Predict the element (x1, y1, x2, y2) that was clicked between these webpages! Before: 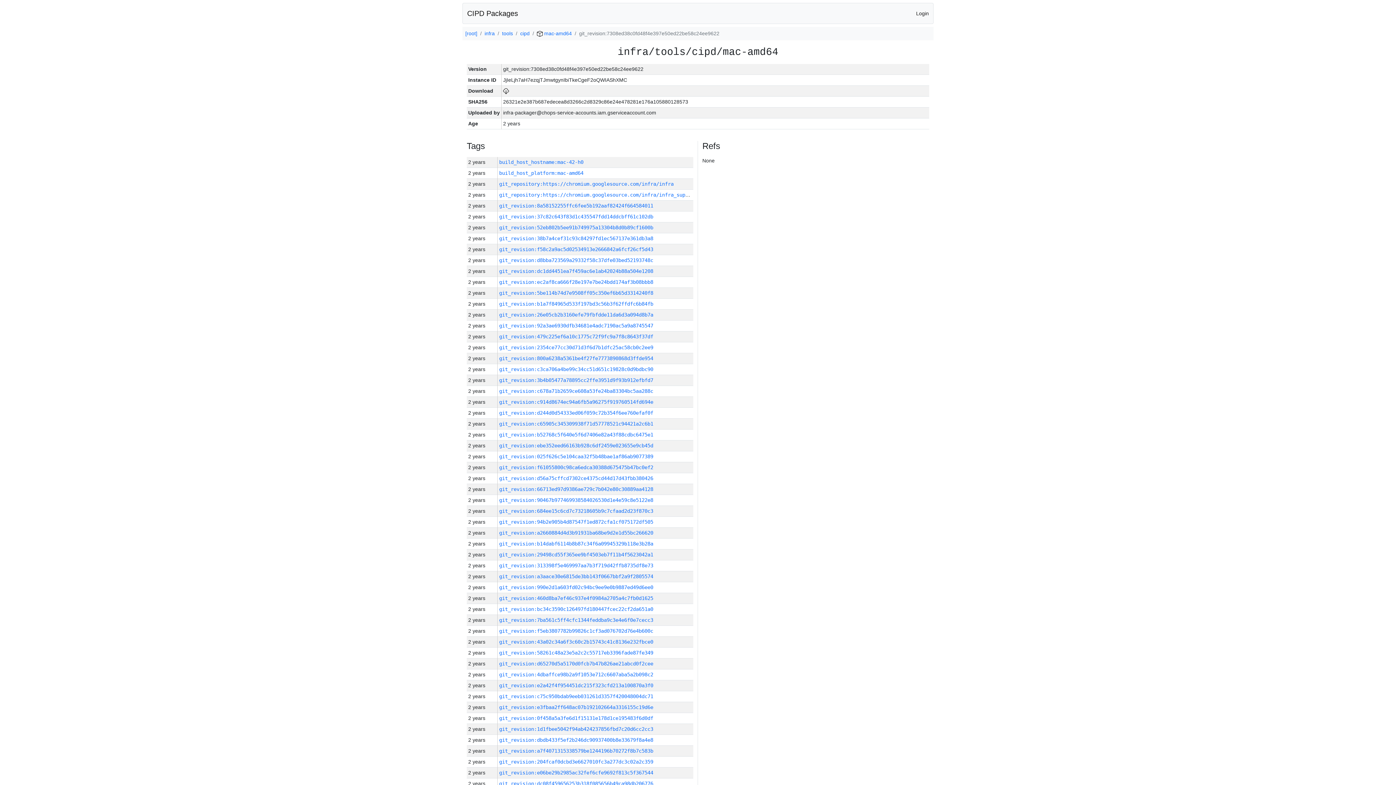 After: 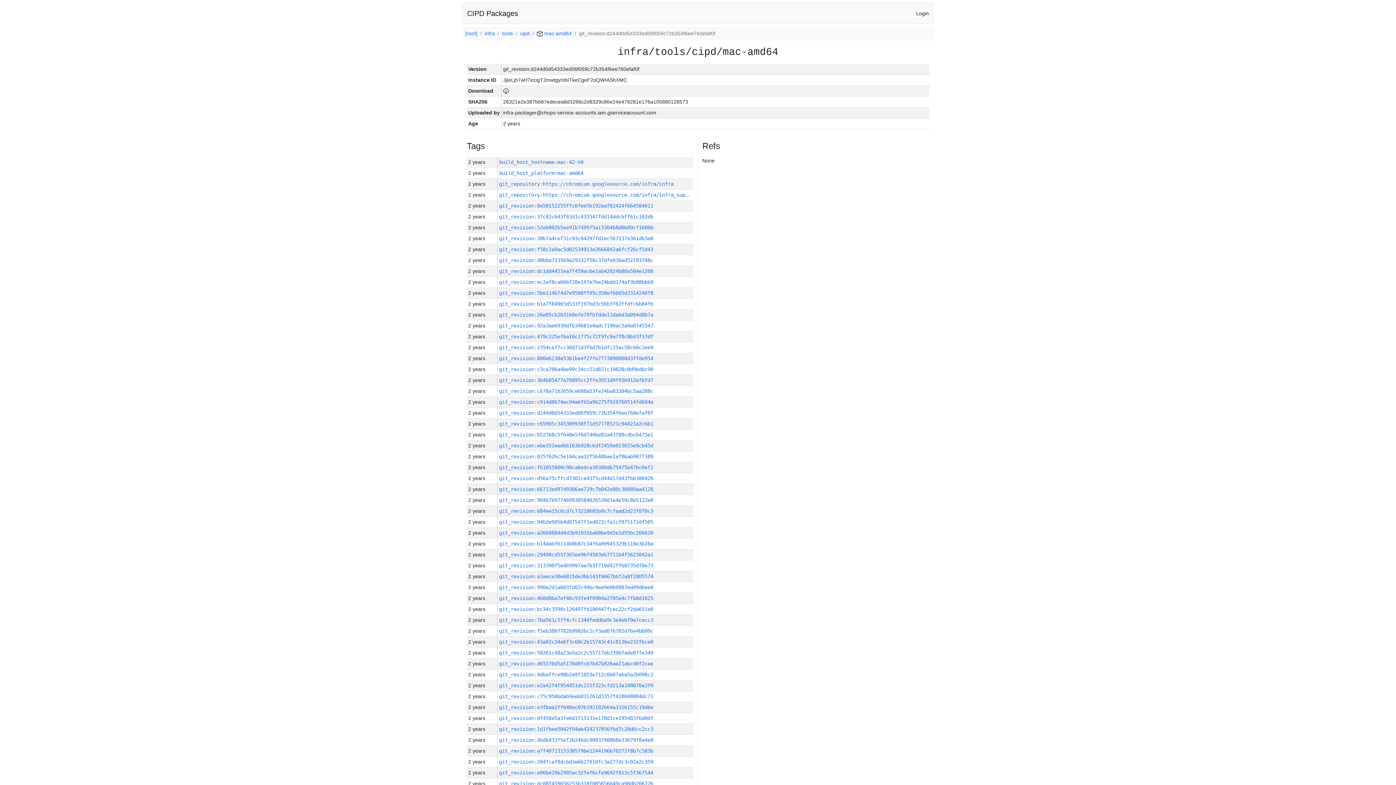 Action: label: git_revision:d244d0d54333ed06f059c72b354f6ee760efaf0f bbox: (499, 410, 653, 416)